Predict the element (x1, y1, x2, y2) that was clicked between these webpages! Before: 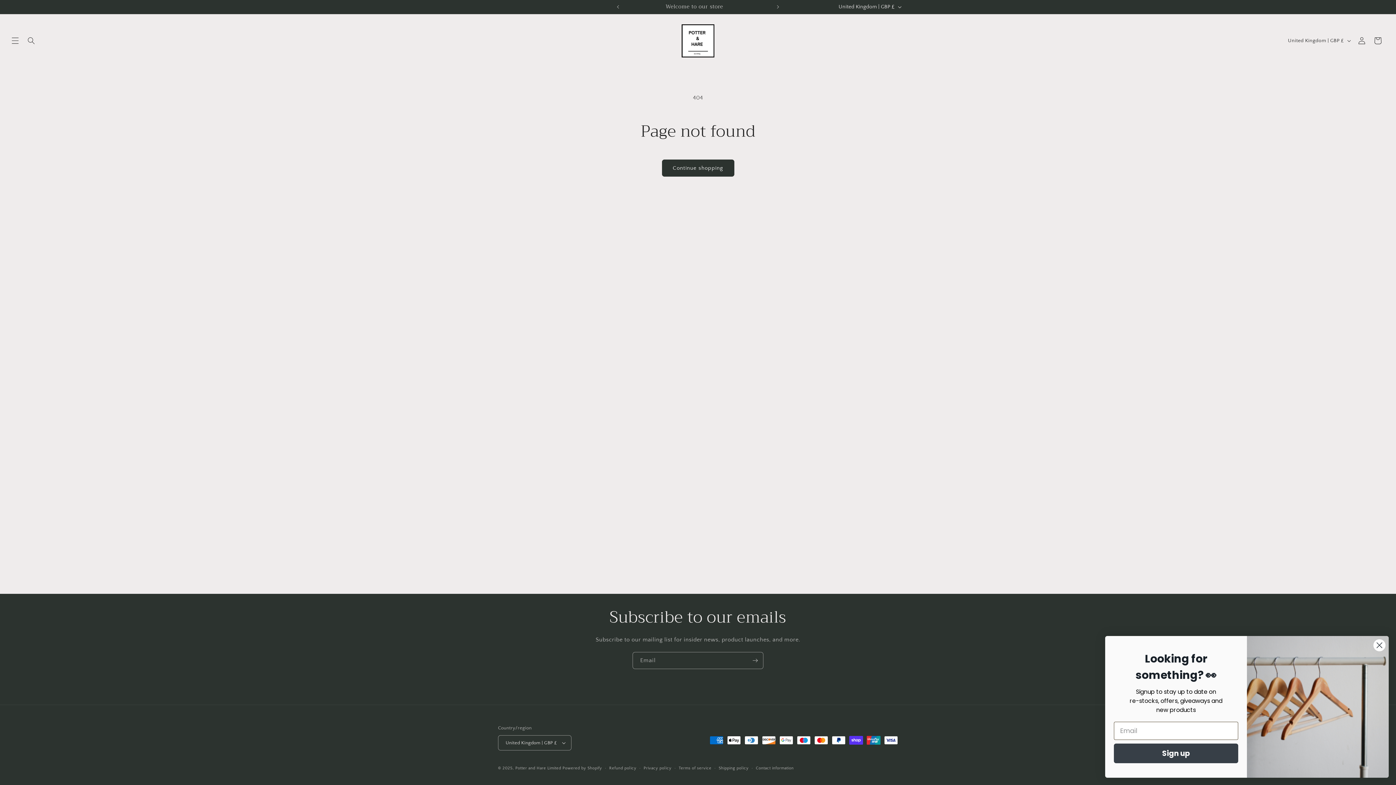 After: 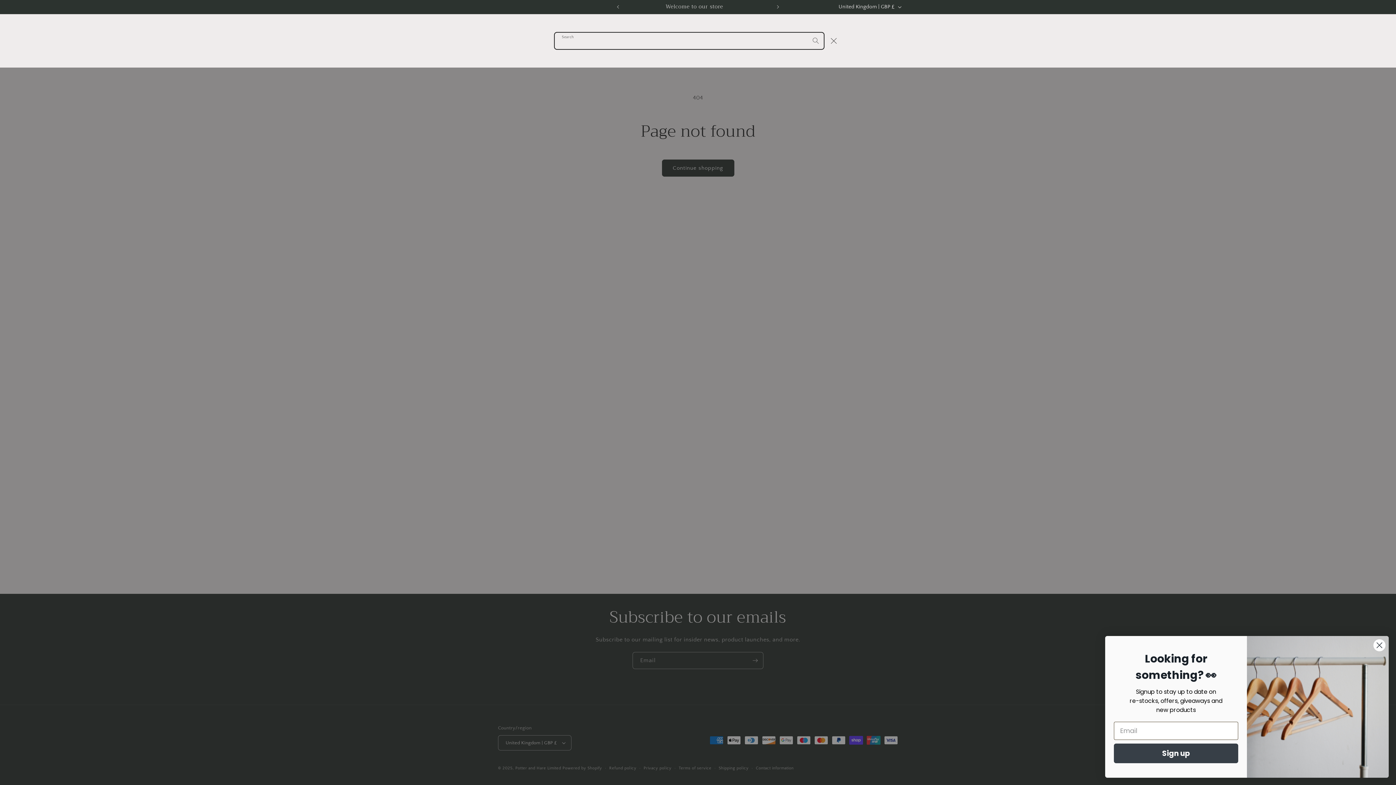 Action: bbox: (23, 32, 39, 48) label: Search